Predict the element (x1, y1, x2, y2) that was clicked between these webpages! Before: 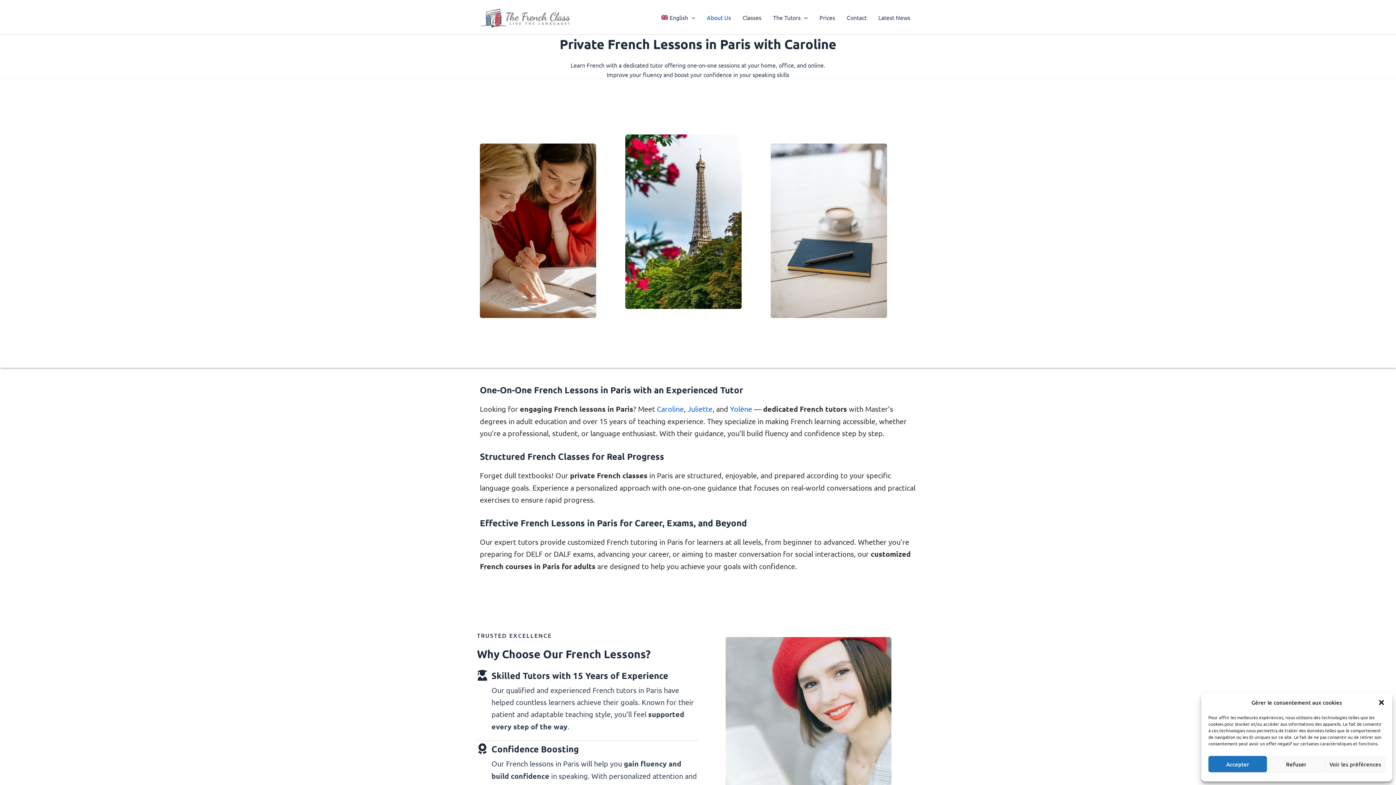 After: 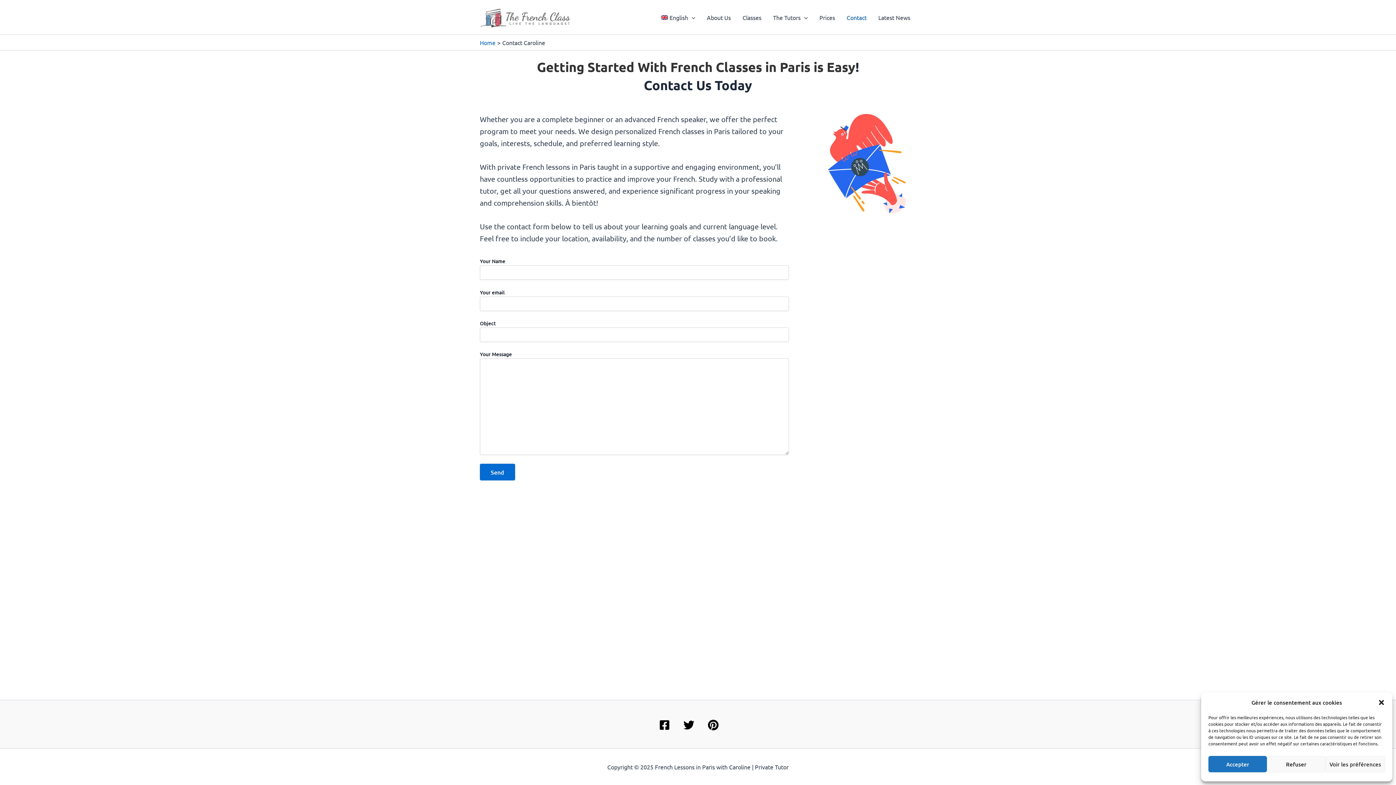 Action: bbox: (841, 2, 872, 31) label: Contact